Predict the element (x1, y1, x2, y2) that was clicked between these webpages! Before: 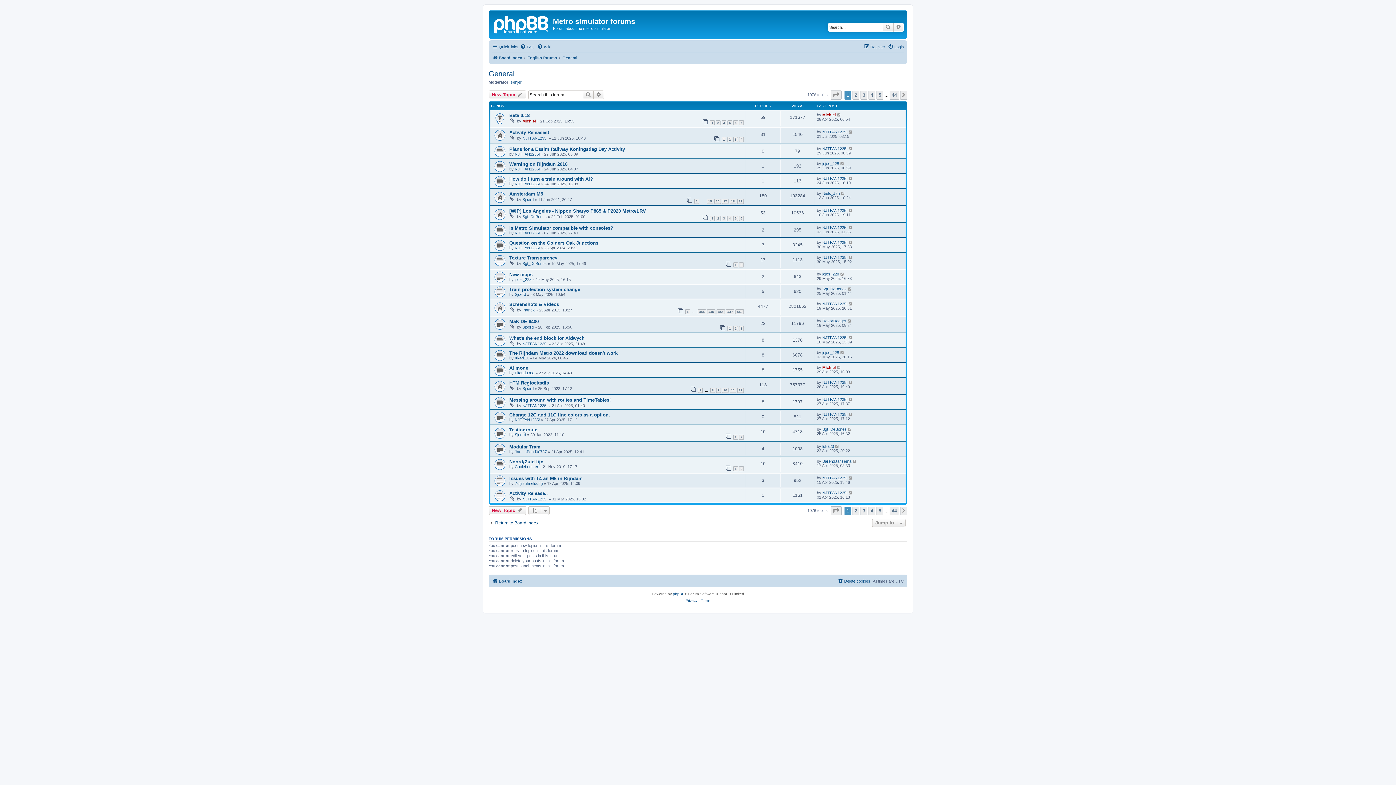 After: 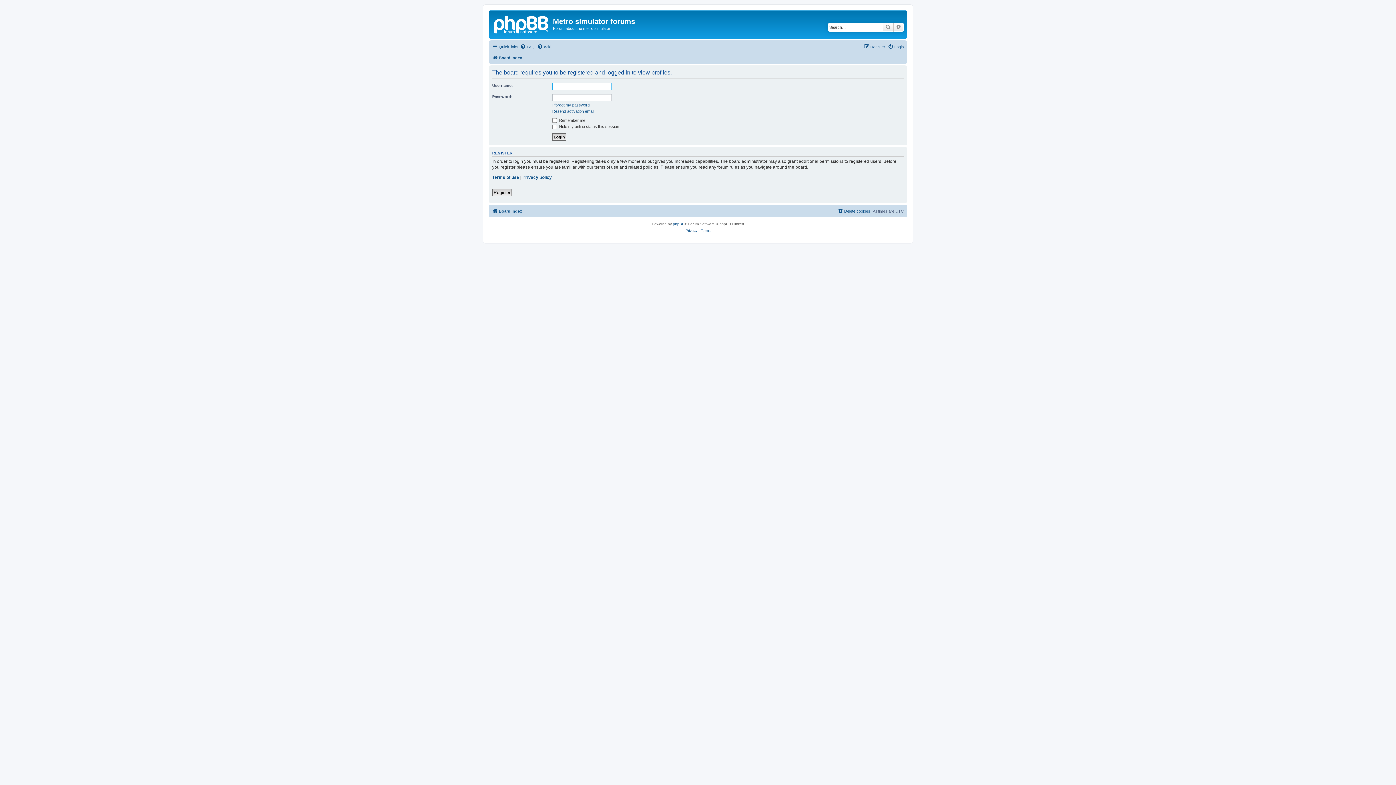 Action: label: luka23 bbox: (822, 444, 834, 448)